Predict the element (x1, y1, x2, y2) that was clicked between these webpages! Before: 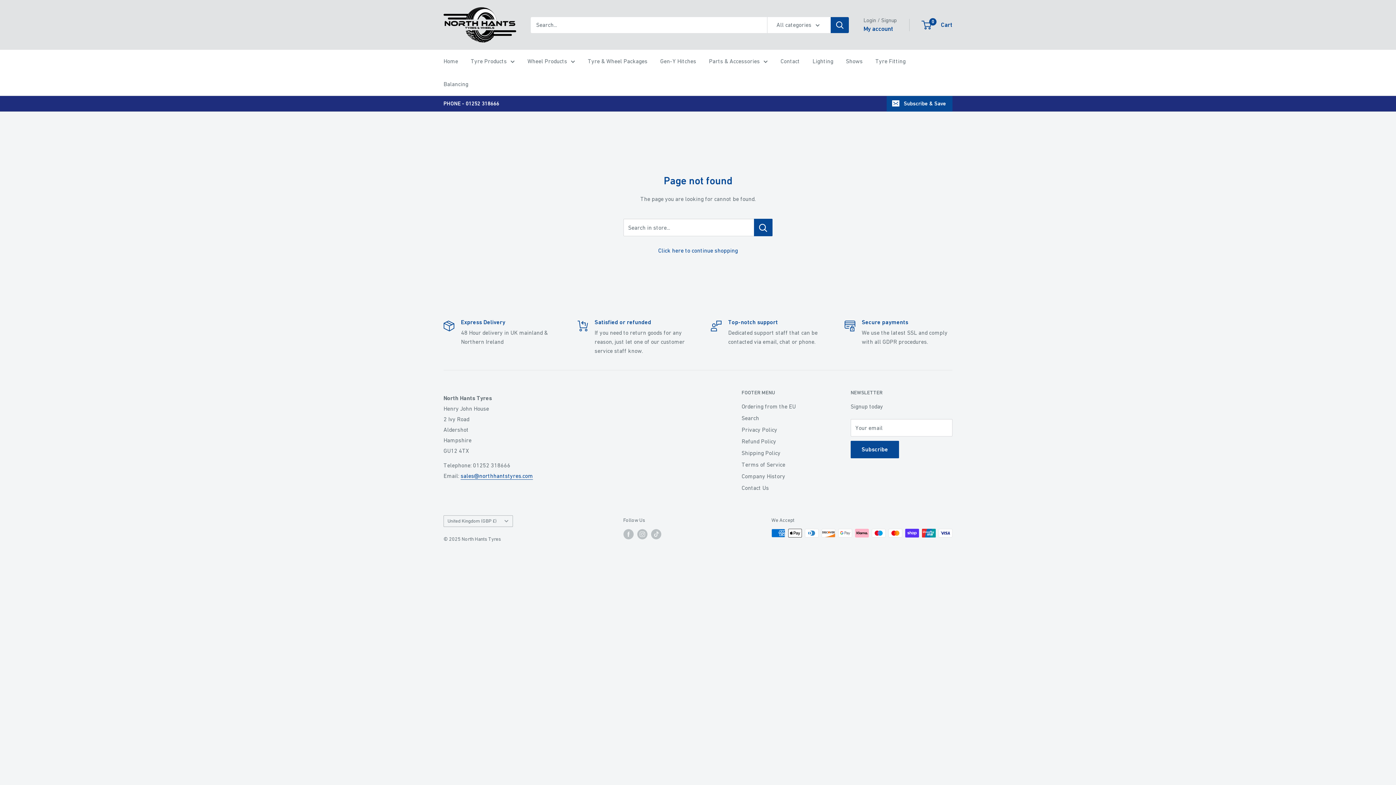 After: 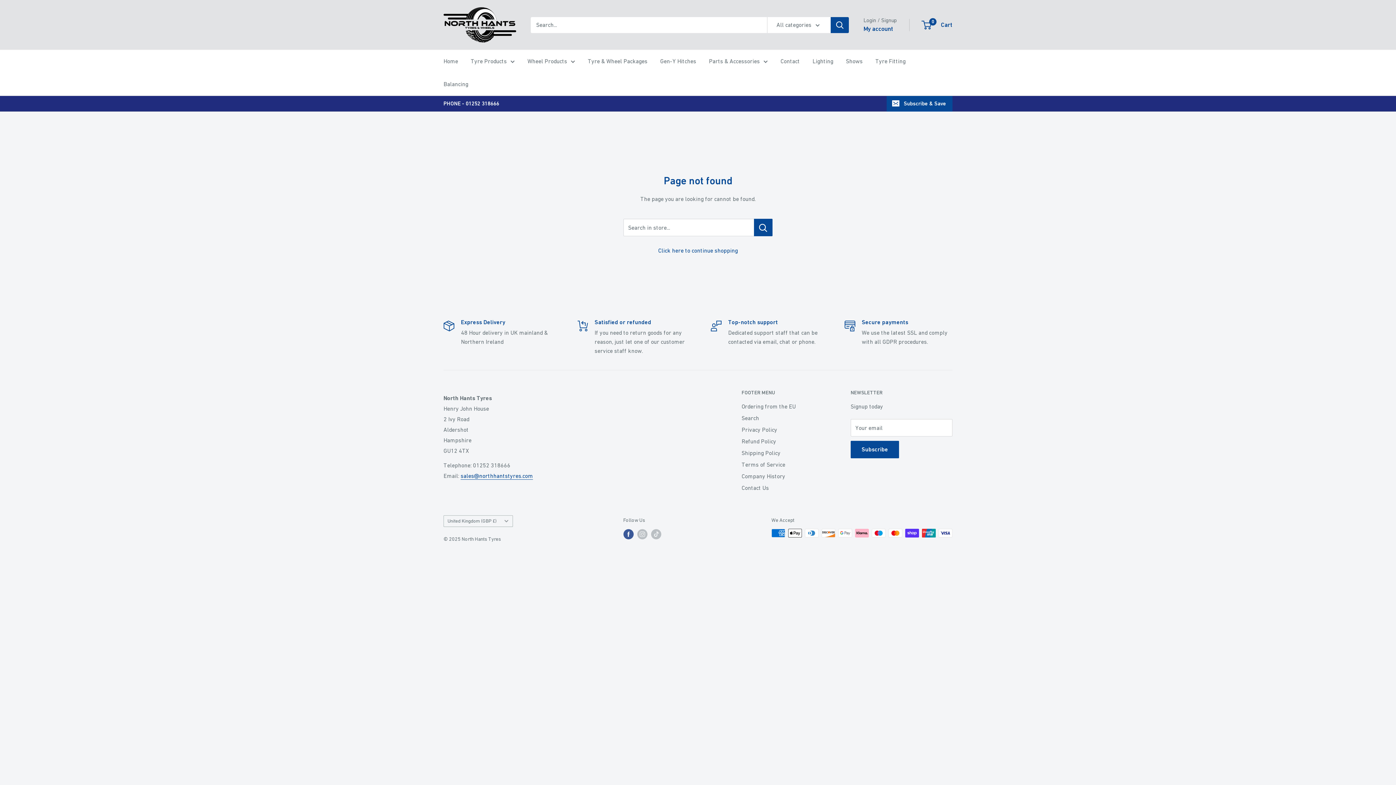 Action: label: Follow us on Facebook bbox: (623, 529, 633, 539)